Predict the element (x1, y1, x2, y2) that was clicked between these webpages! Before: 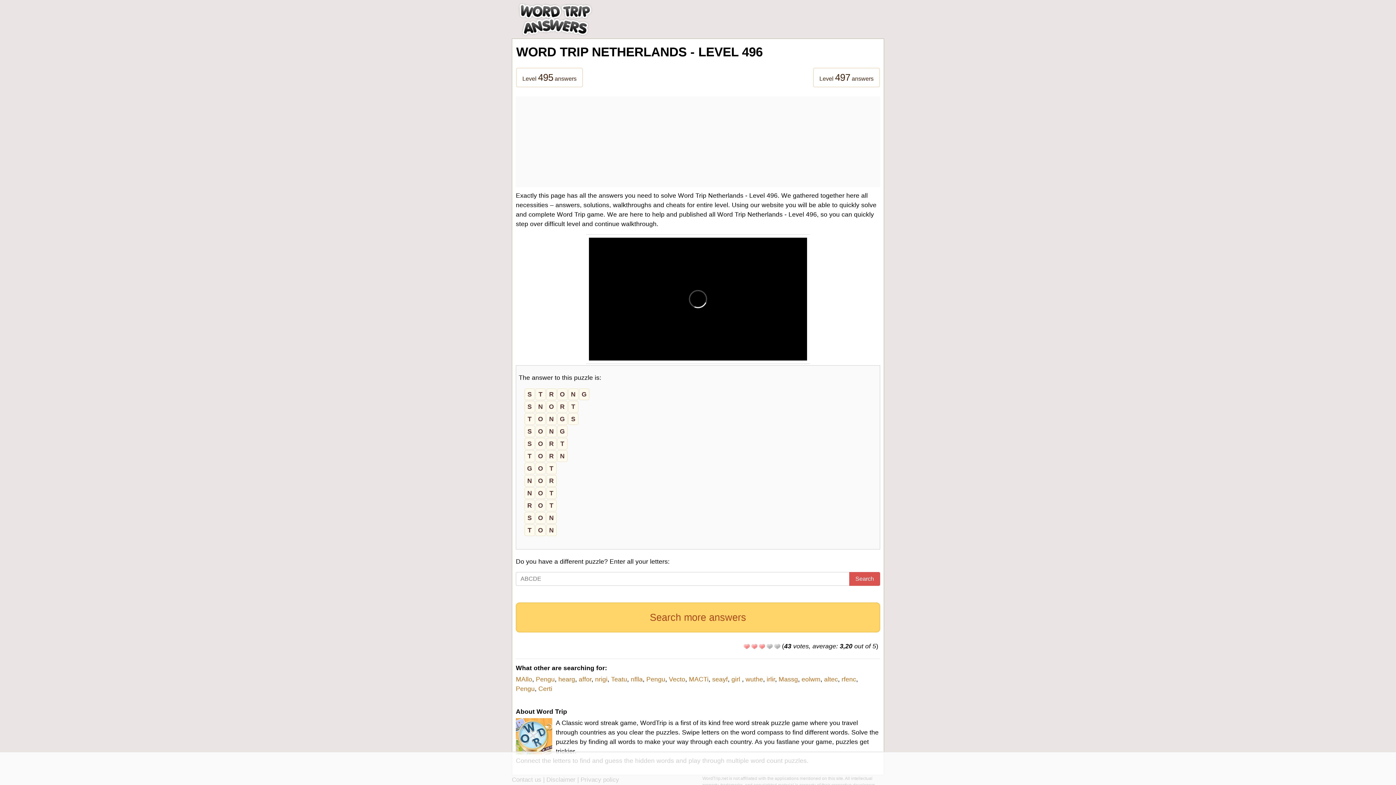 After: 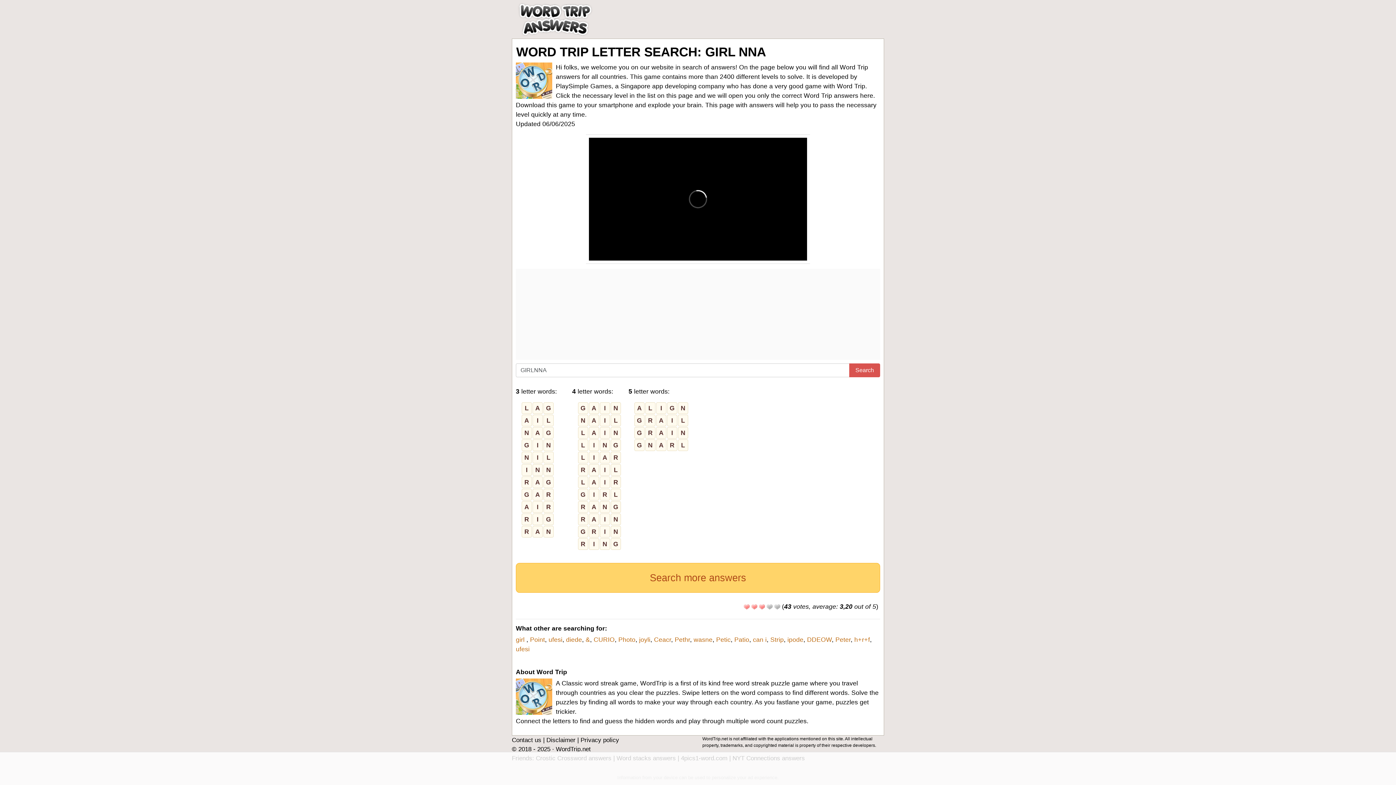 Action: bbox: (731, 676, 742, 683) label: girl 